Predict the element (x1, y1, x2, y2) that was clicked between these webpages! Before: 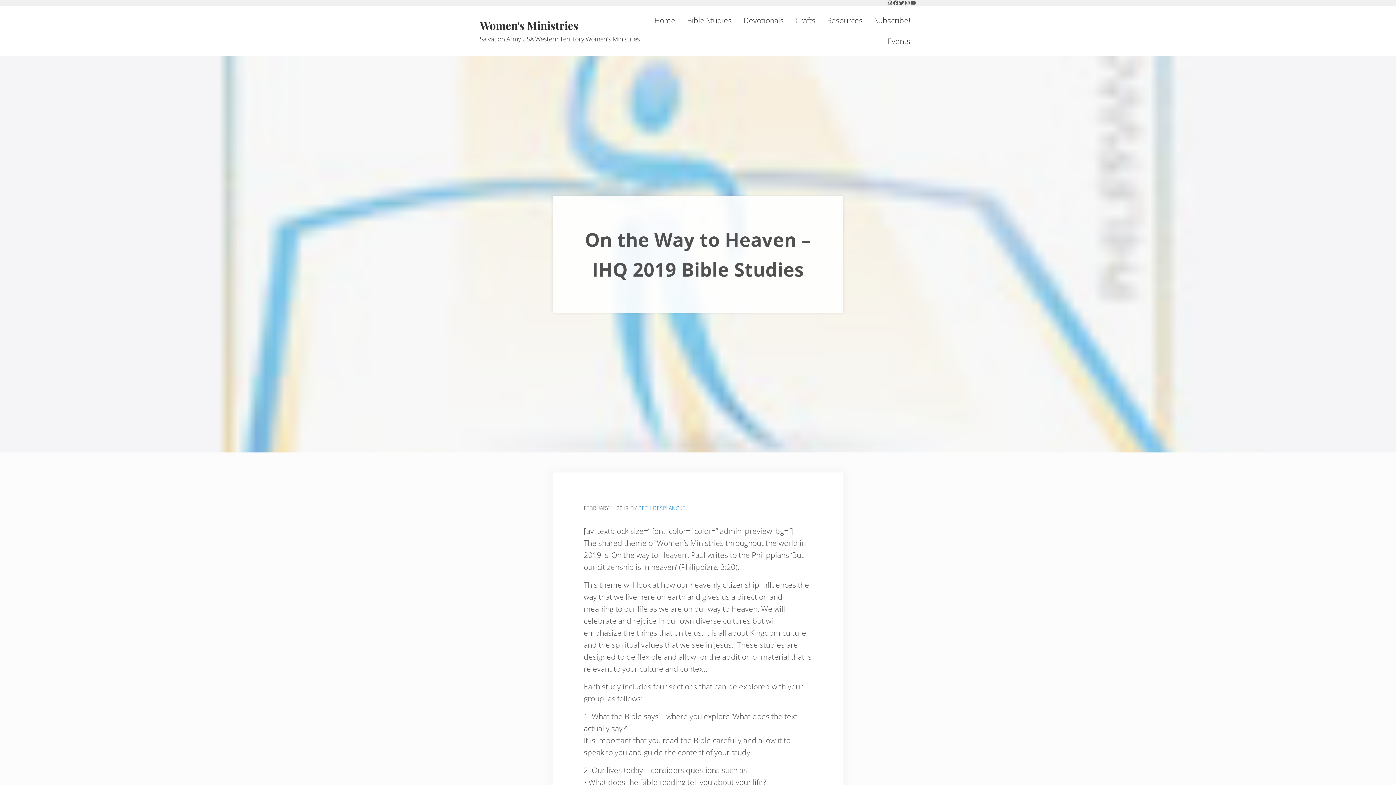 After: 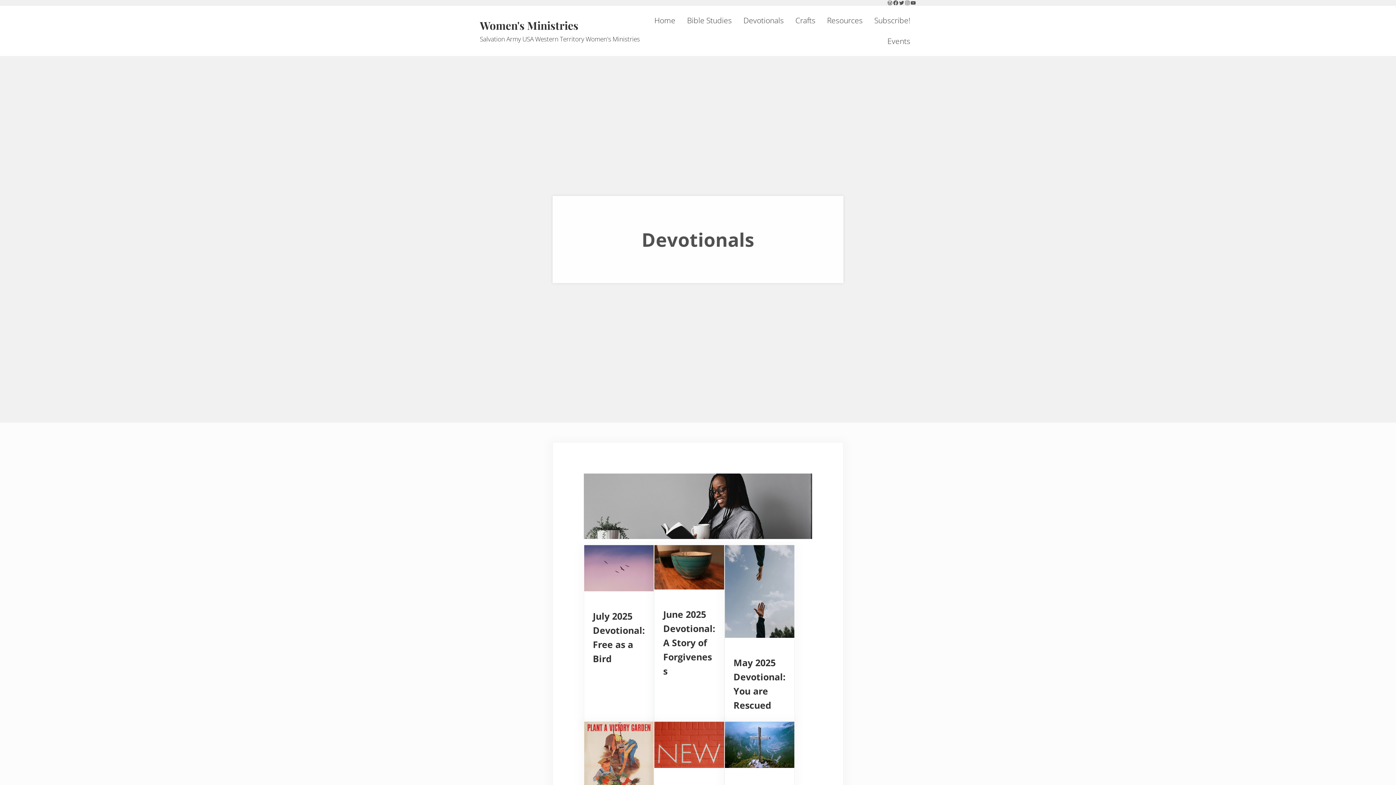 Action: label: Devotionals bbox: (737, 10, 789, 30)